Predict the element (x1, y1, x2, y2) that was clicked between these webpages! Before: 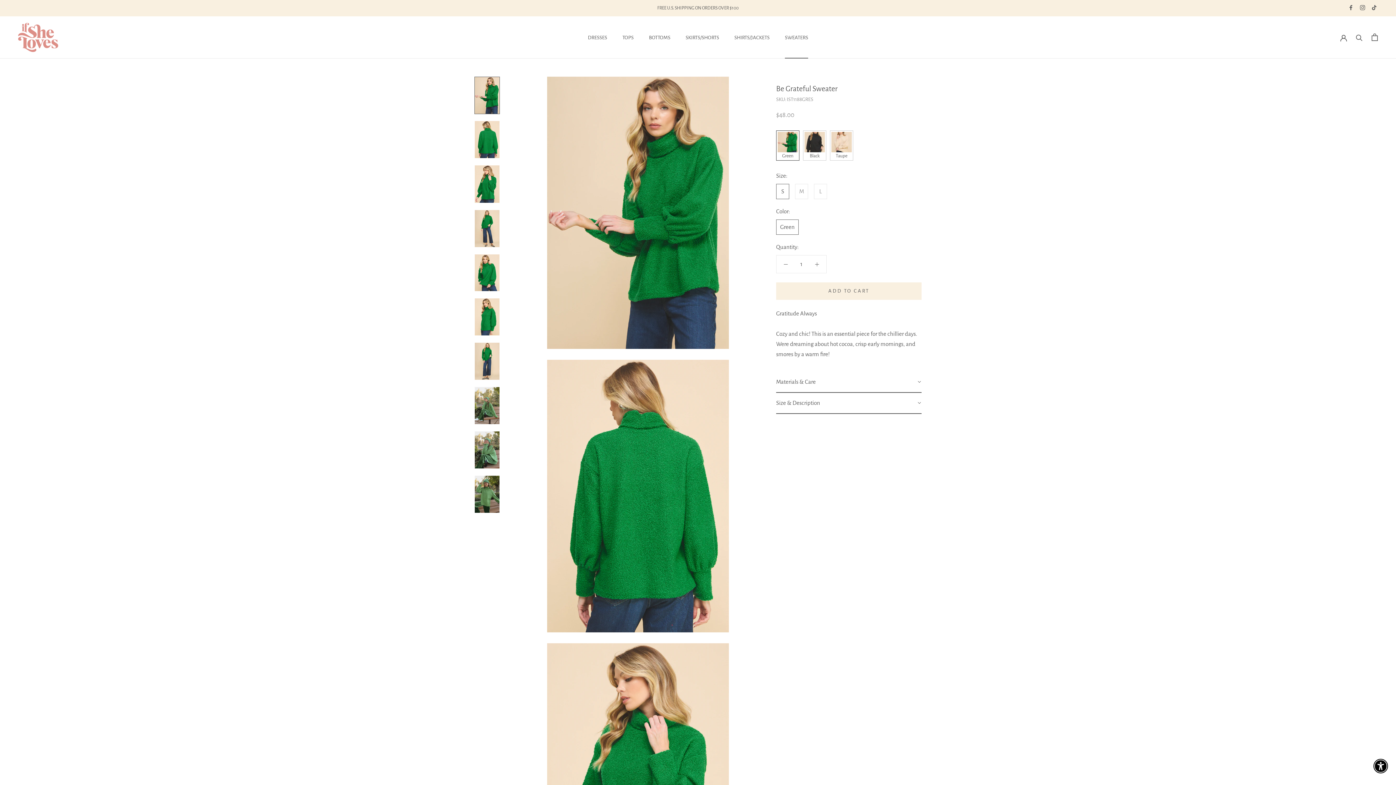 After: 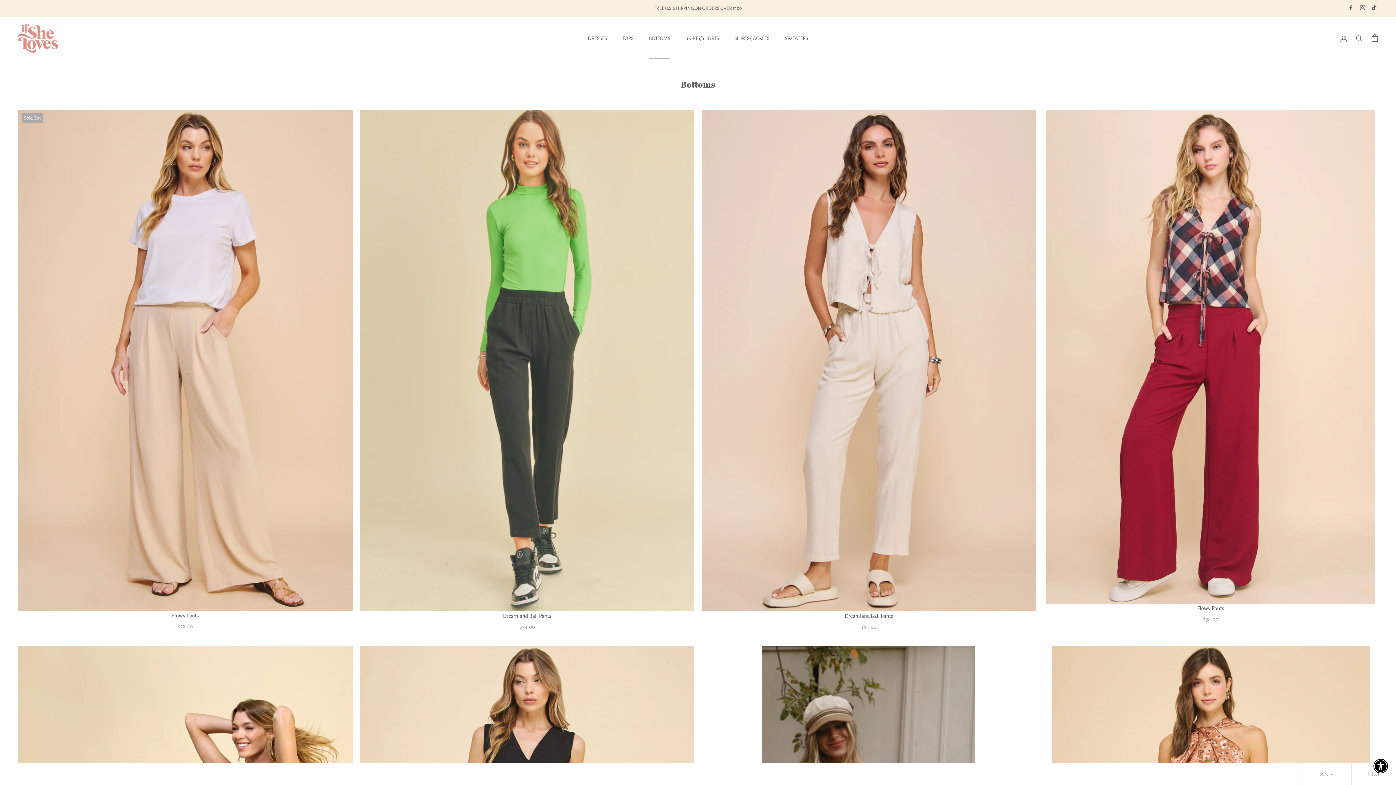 Action: bbox: (649, 34, 670, 40) label: BOTTOMS
BOTTOMS